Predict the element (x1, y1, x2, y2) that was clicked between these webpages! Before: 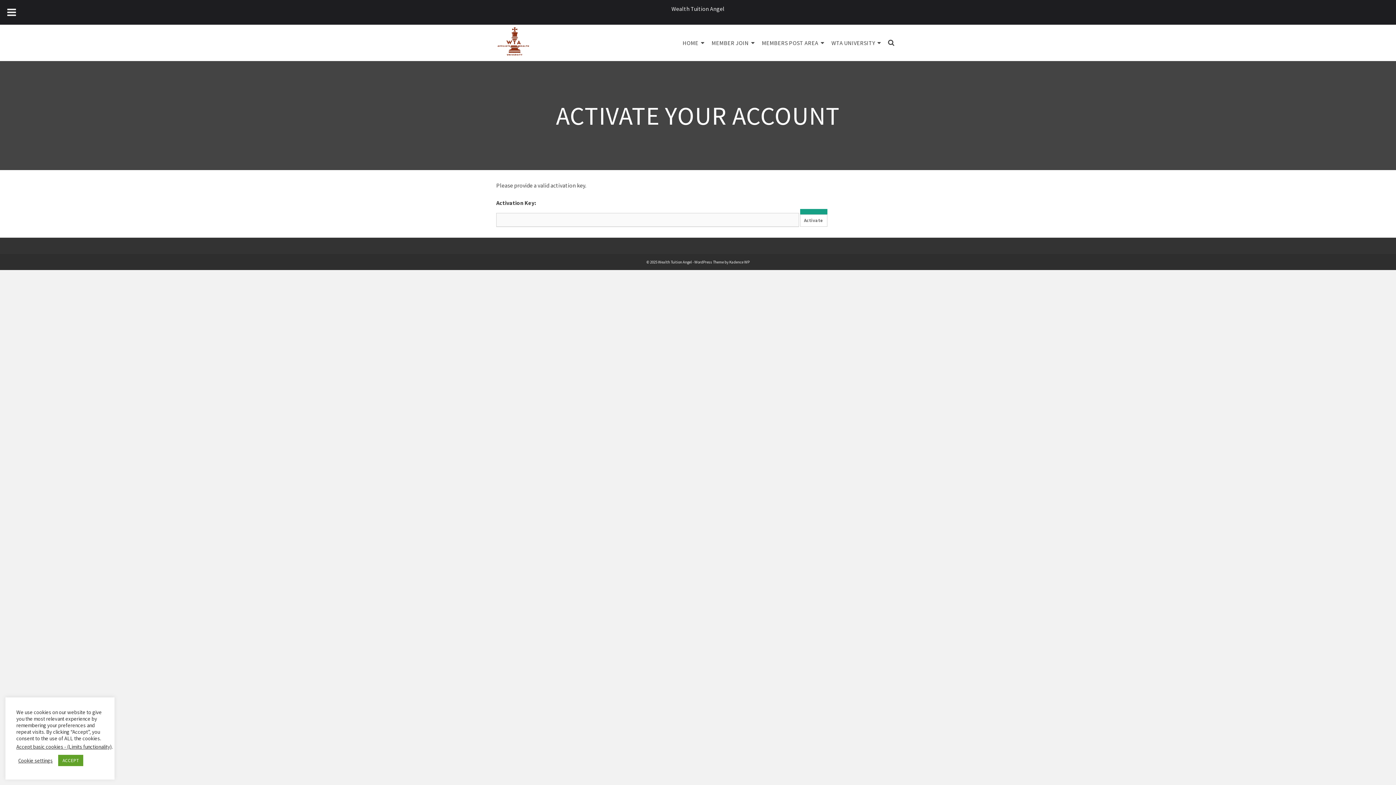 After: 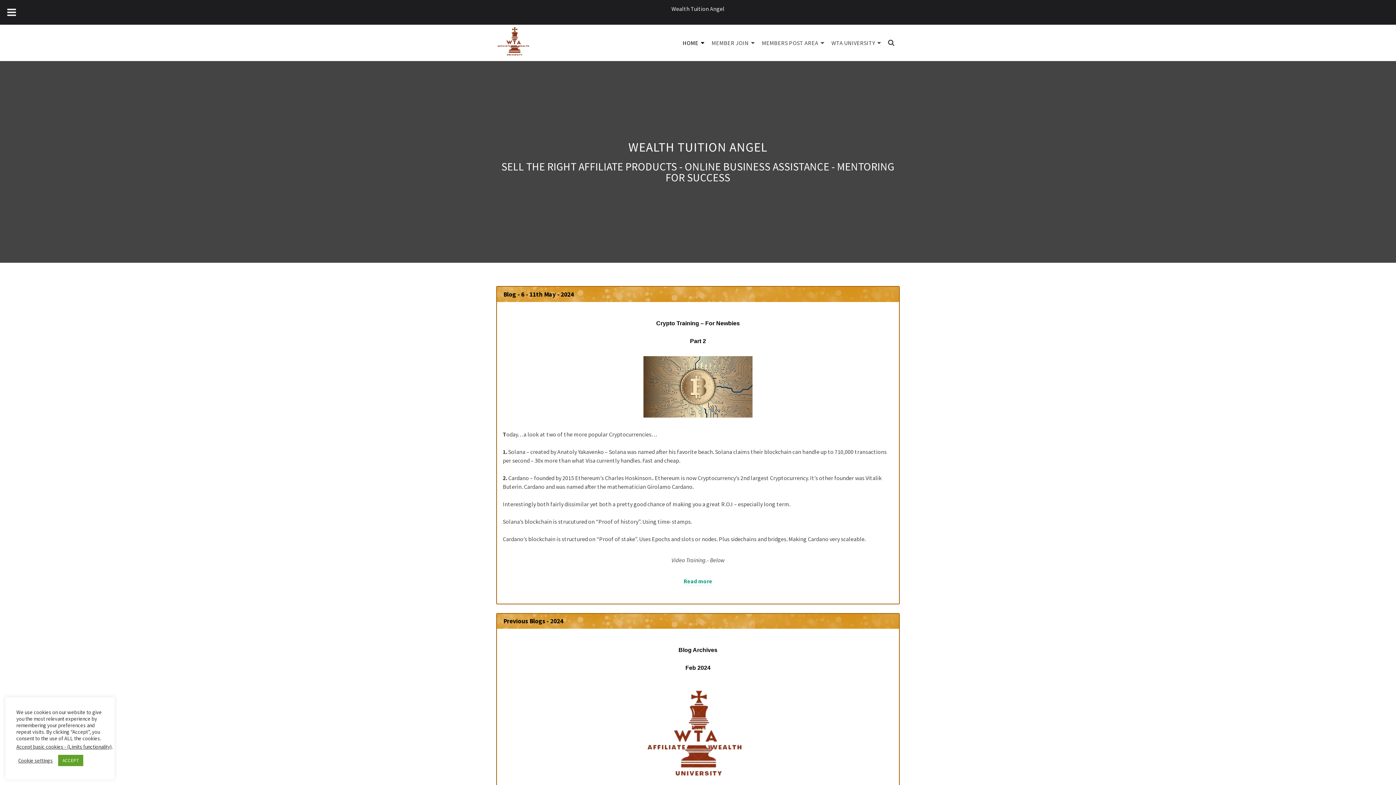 Action: bbox: (496, 24, 532, 61)